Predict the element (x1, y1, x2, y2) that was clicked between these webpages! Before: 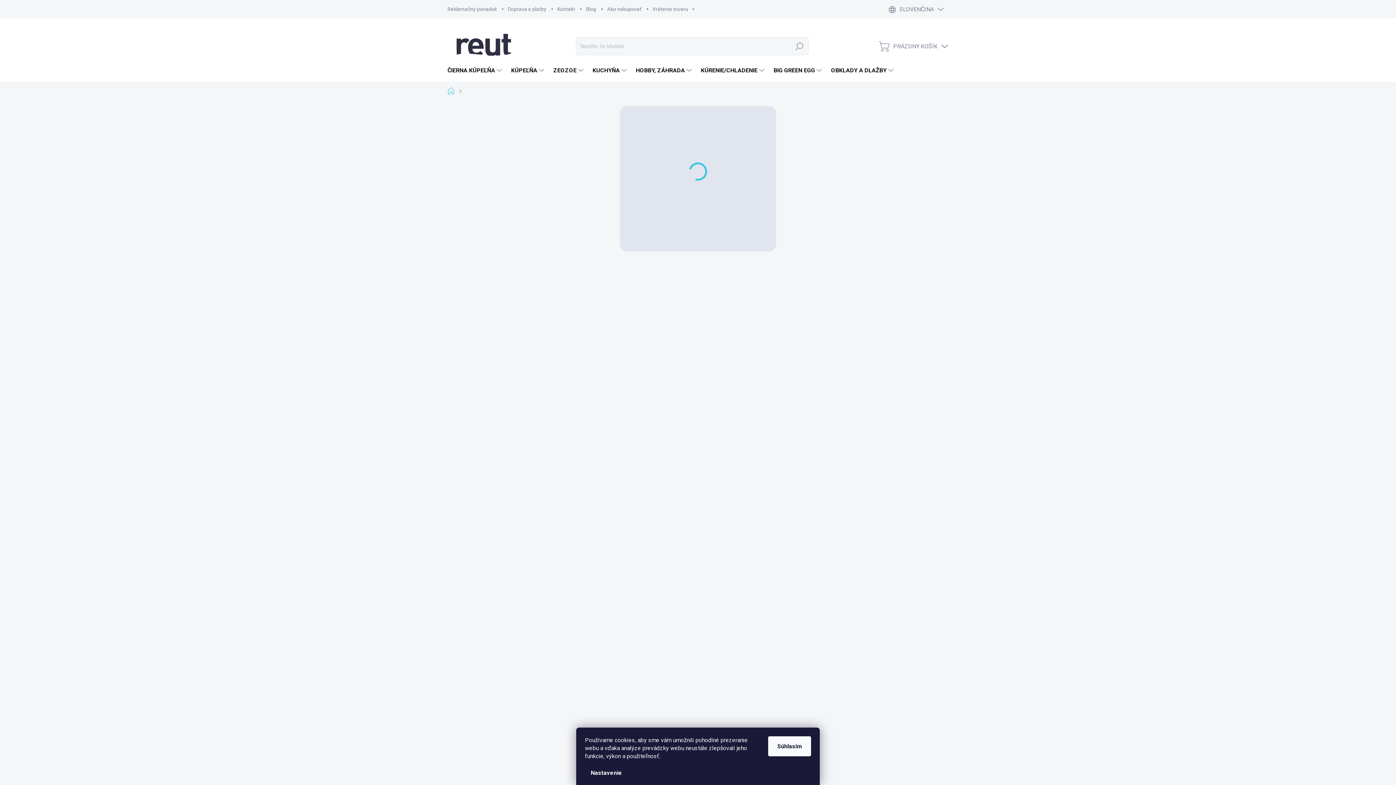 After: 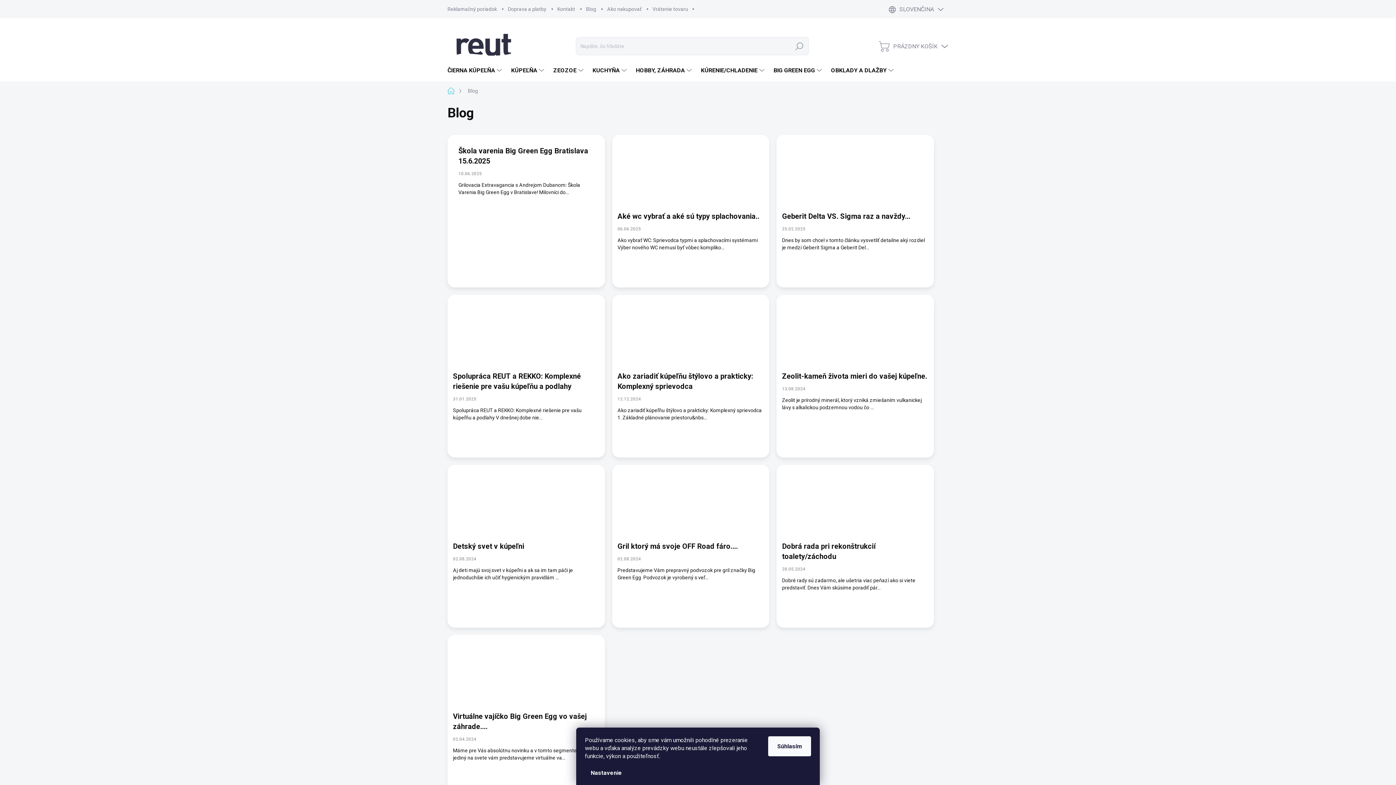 Action: label: Blog bbox: (580, 0, 601, 18)